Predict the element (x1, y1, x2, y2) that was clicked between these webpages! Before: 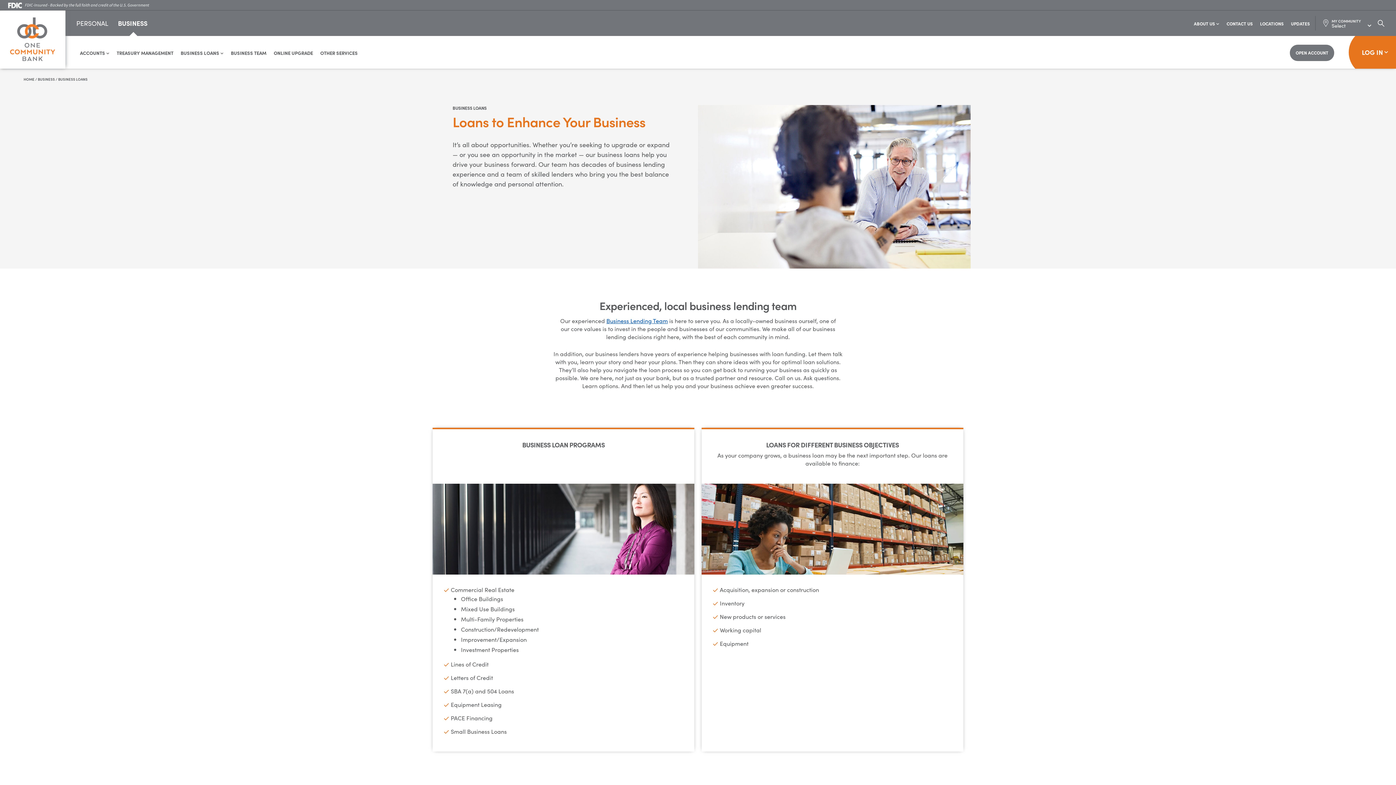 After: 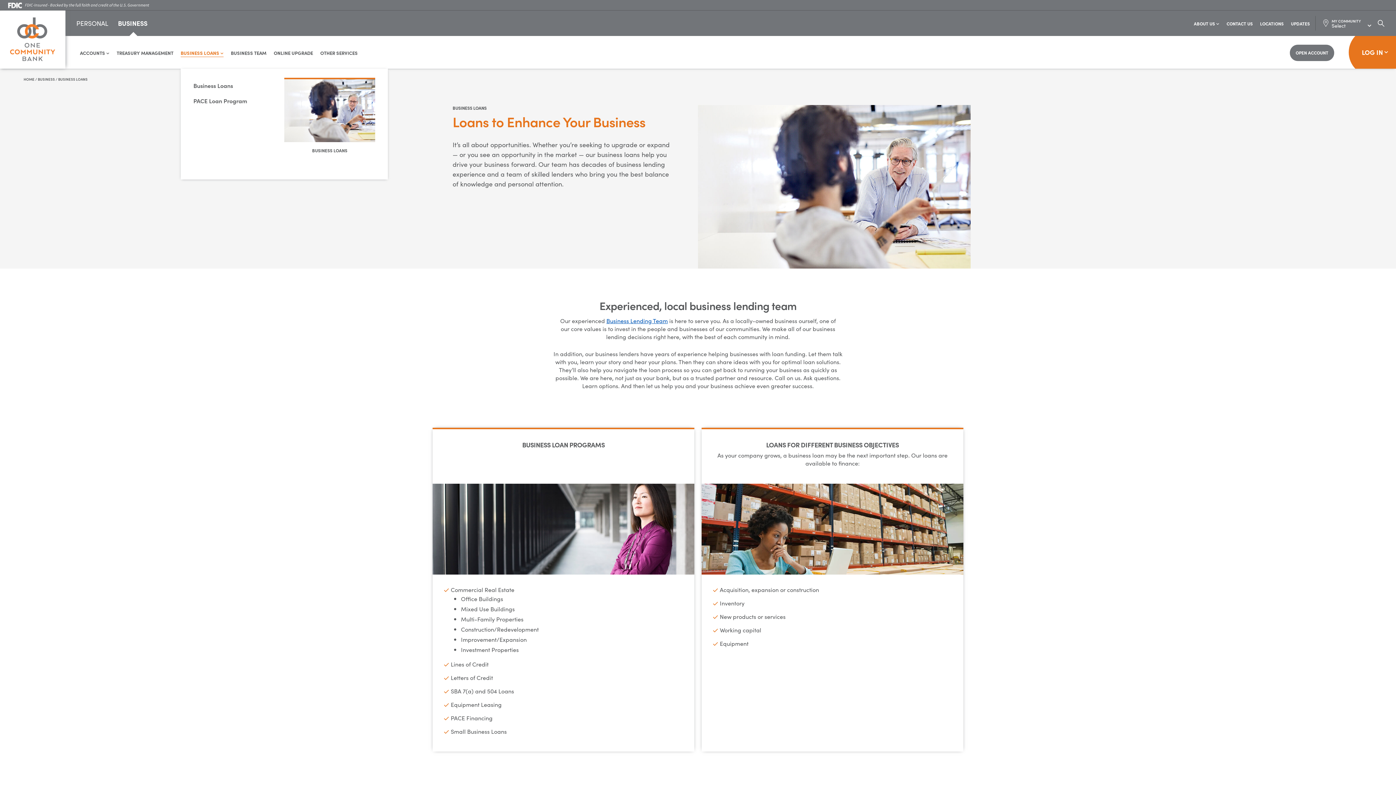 Action: bbox: (180, 48, 223, 57) label: Business Loans